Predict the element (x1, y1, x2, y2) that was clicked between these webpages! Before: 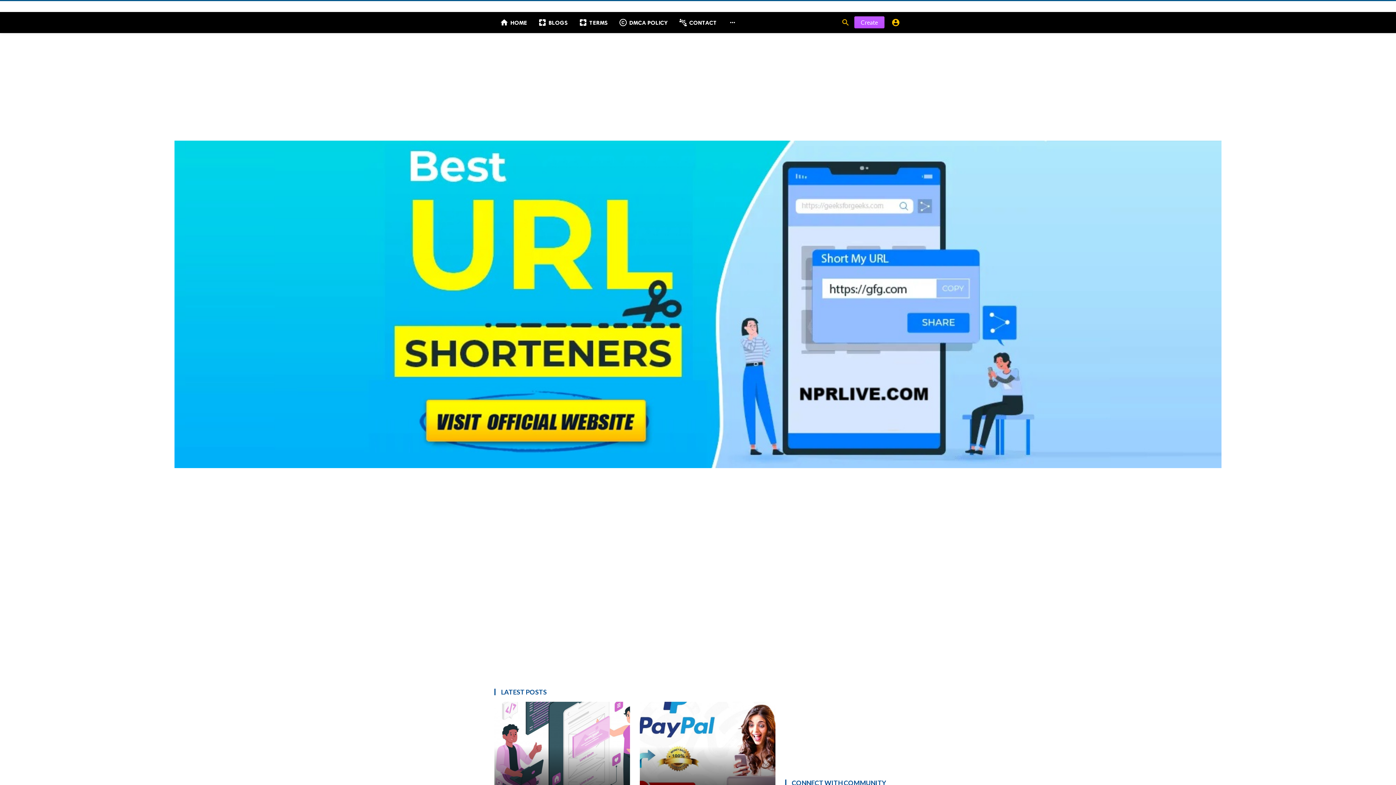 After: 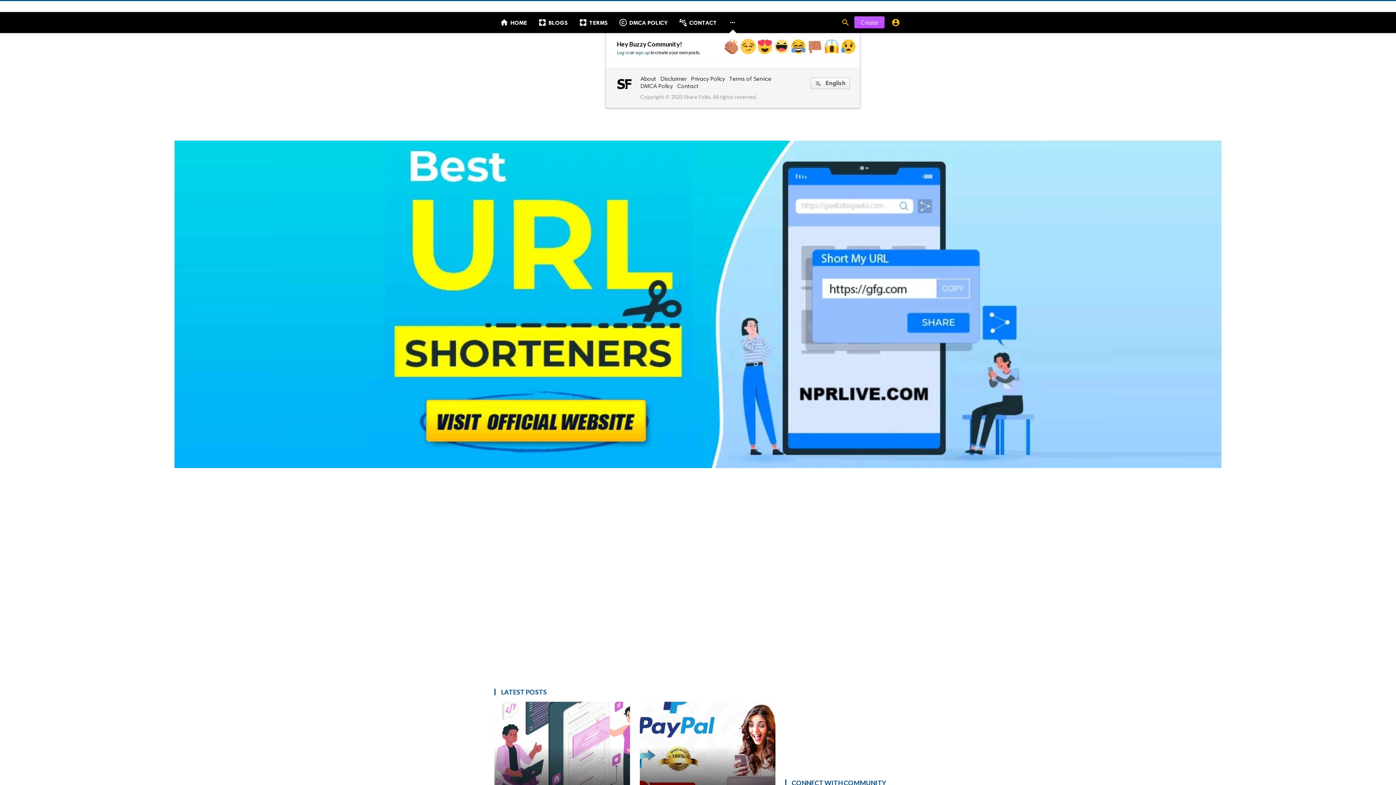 Action: bbox: (723, 12, 741, 33) label: 